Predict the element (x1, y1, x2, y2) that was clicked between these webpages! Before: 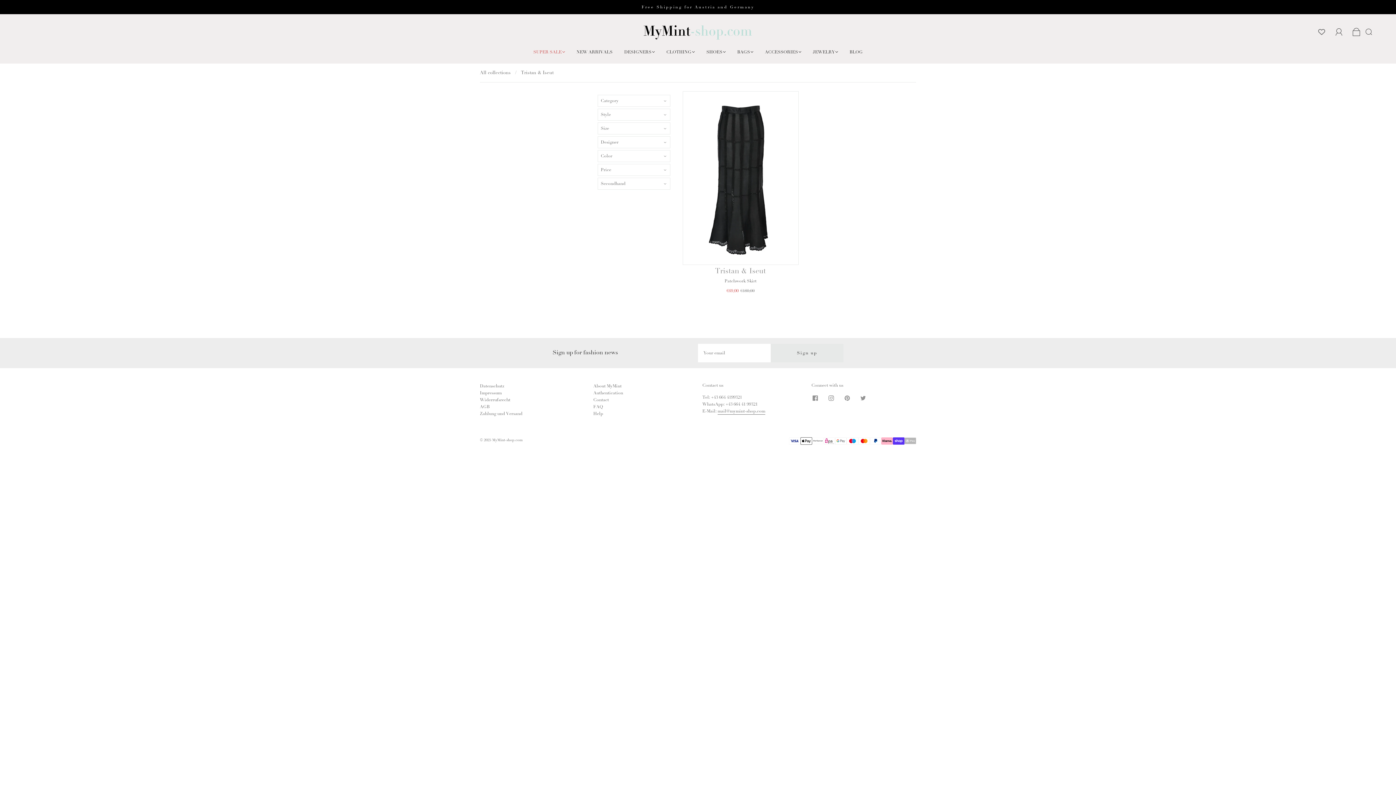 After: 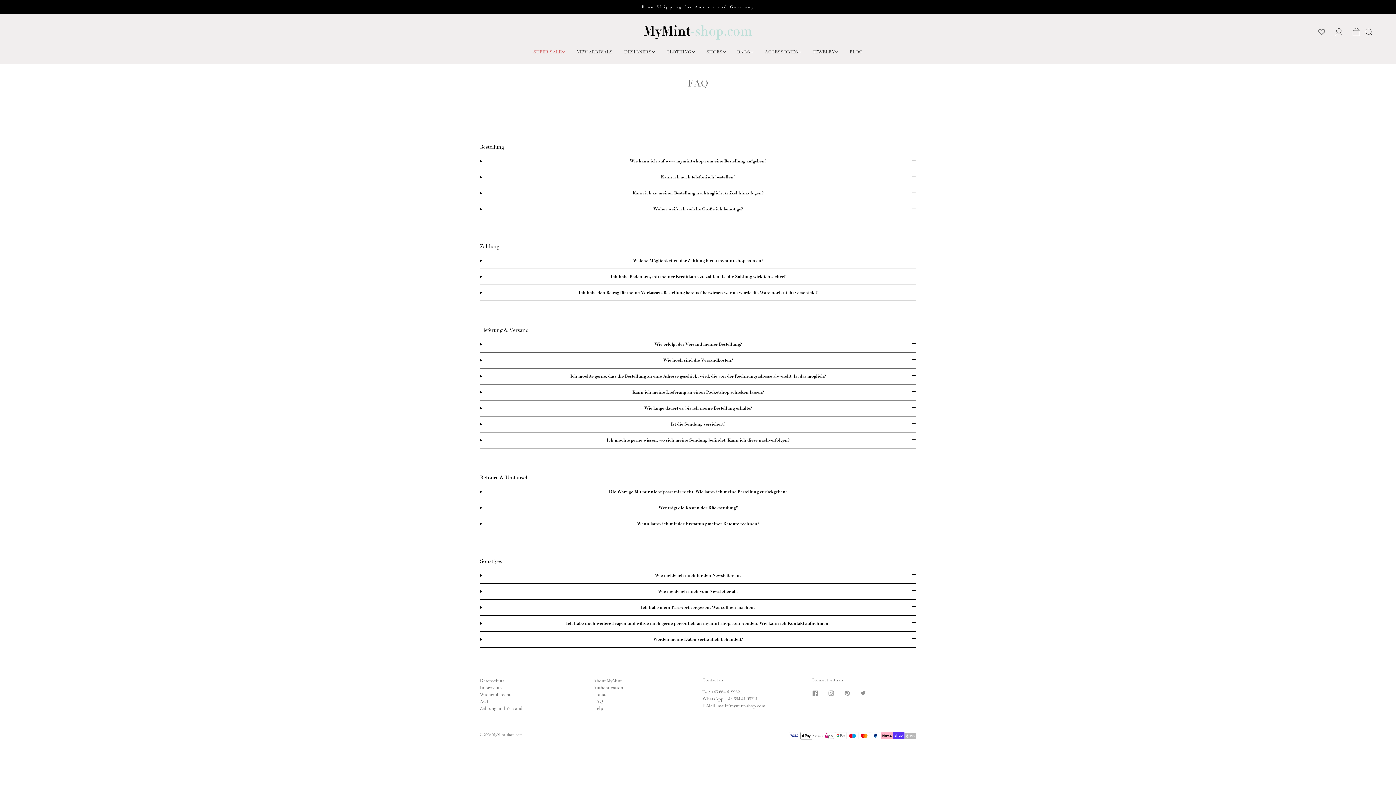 Action: label: FAQ bbox: (593, 403, 603, 409)